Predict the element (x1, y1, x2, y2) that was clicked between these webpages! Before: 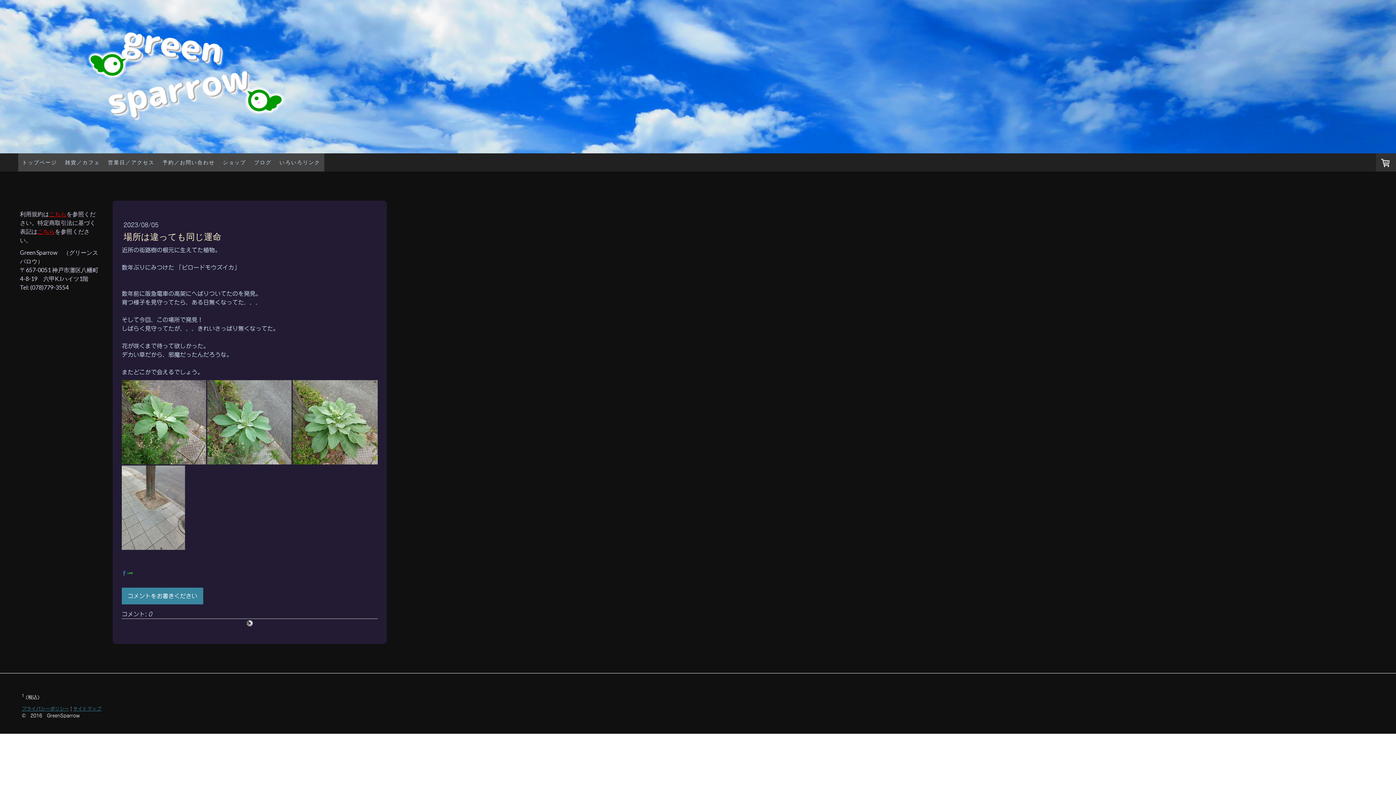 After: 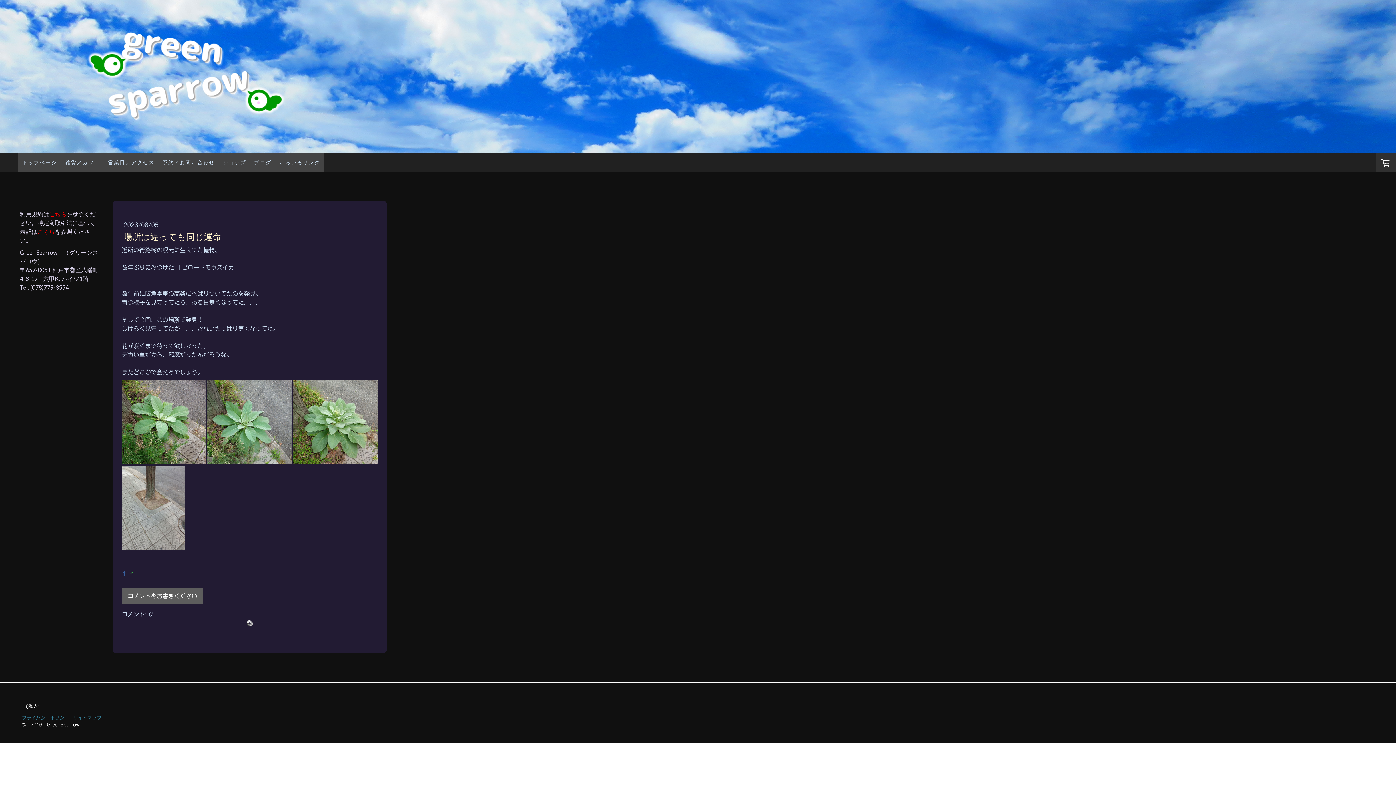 Action: bbox: (121, 588, 203, 604) label: コメントをお書きください